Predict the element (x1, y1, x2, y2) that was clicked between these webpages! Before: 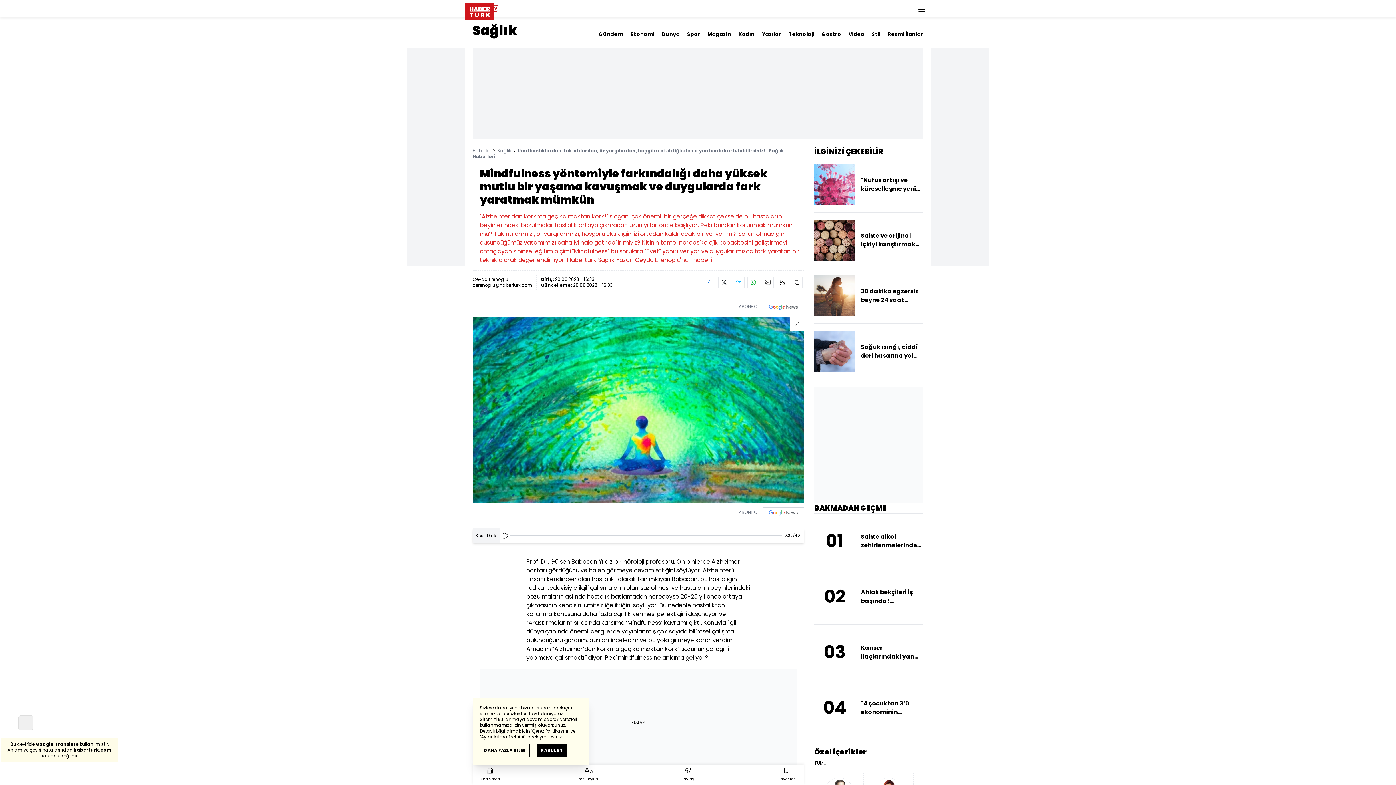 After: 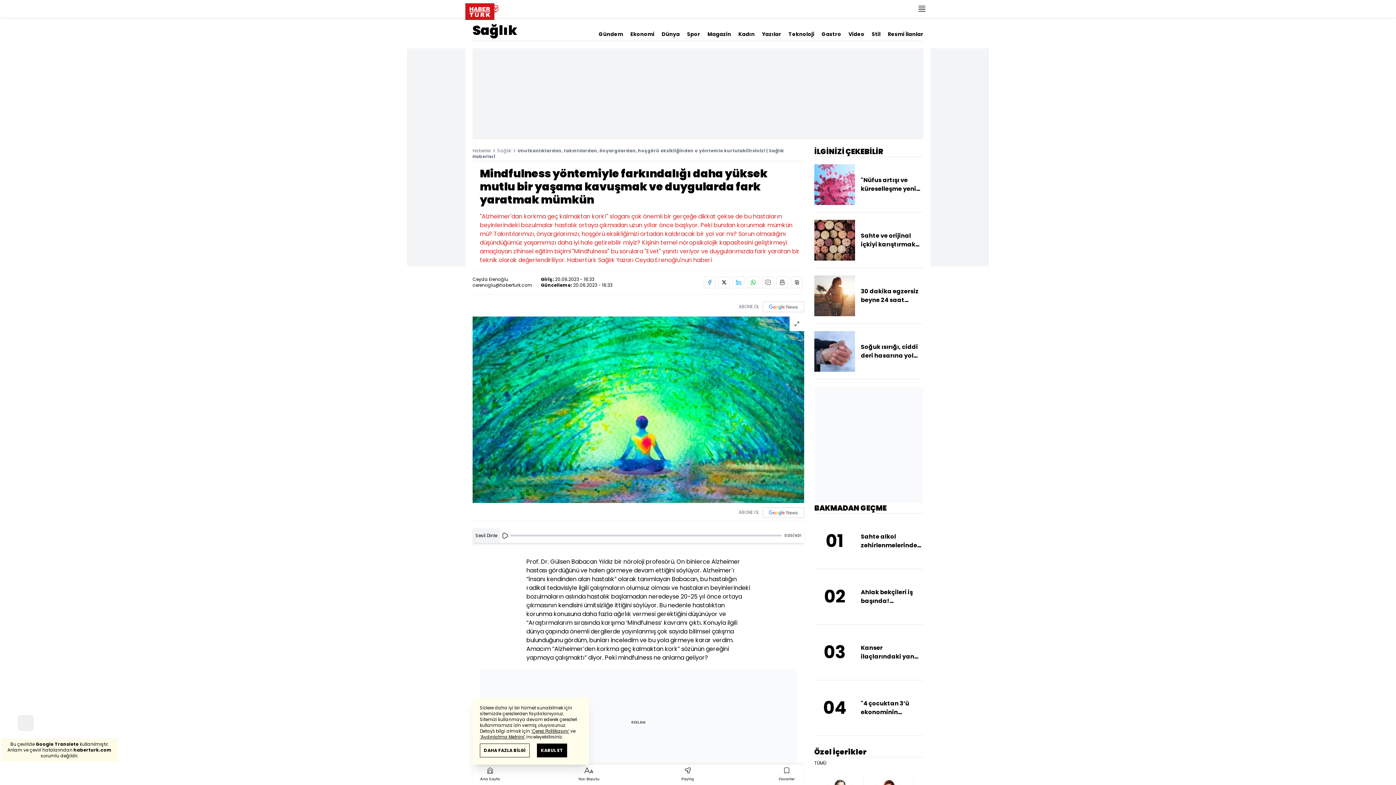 Action: label: Ceyda Erenoğlu bbox: (472, 276, 508, 282)